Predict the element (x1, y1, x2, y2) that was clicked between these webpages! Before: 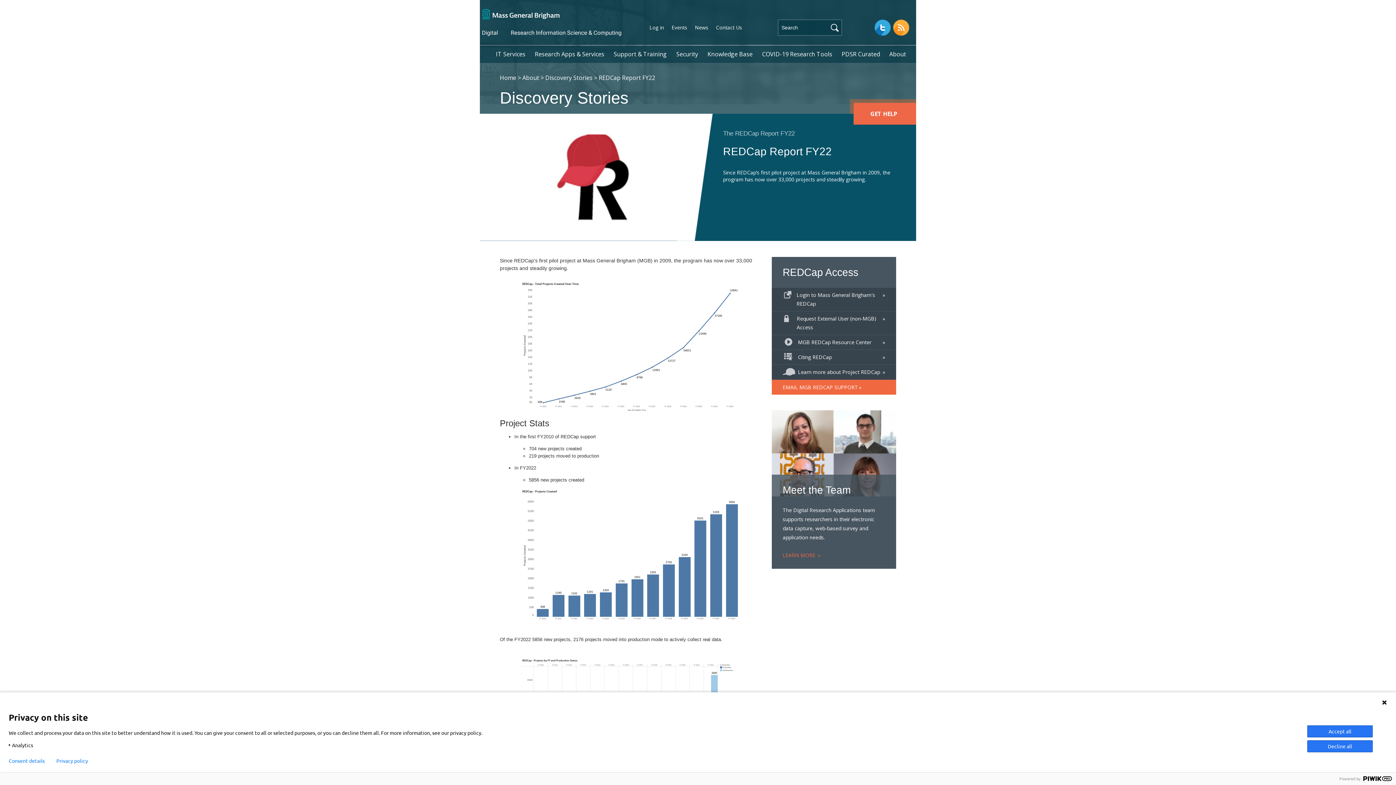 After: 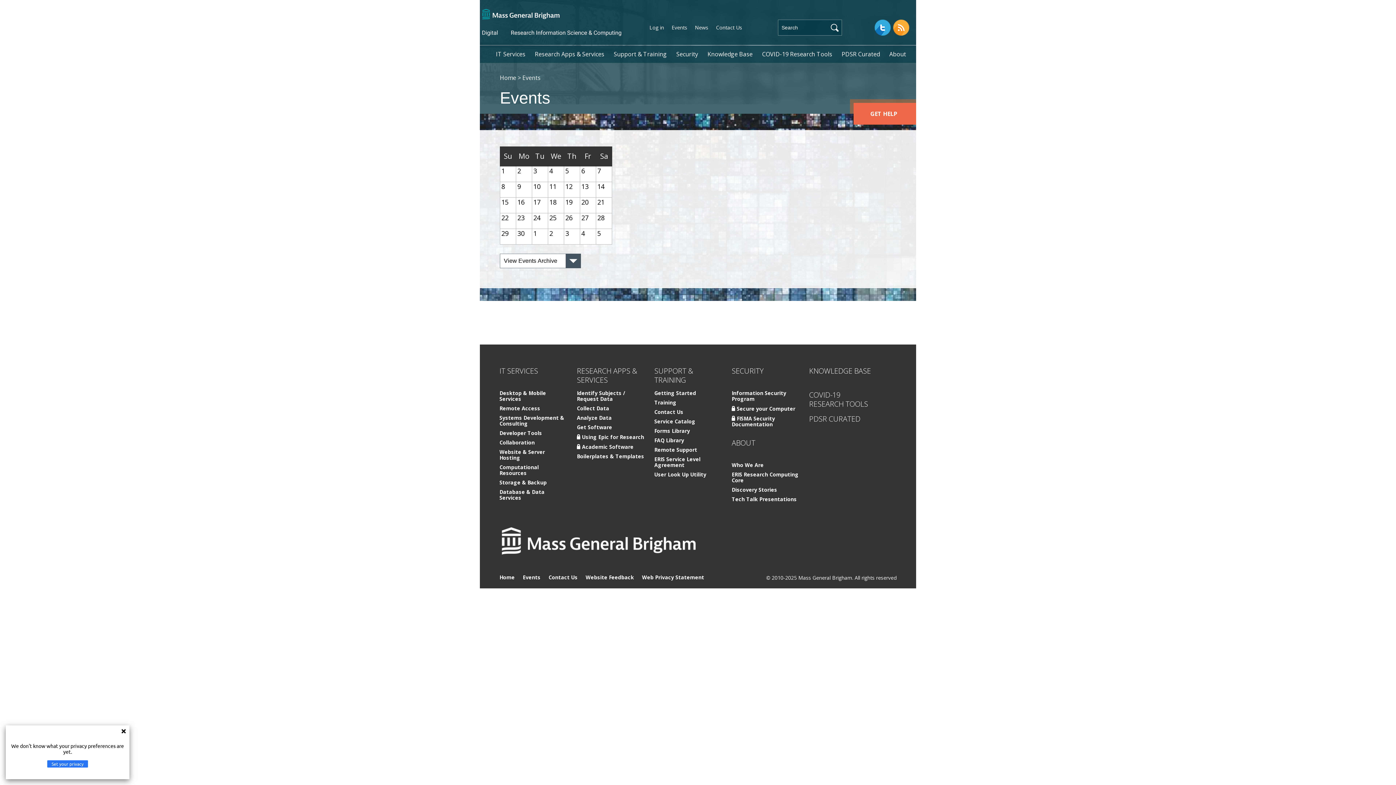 Action: bbox: (671, 23, 687, 31) label: Events